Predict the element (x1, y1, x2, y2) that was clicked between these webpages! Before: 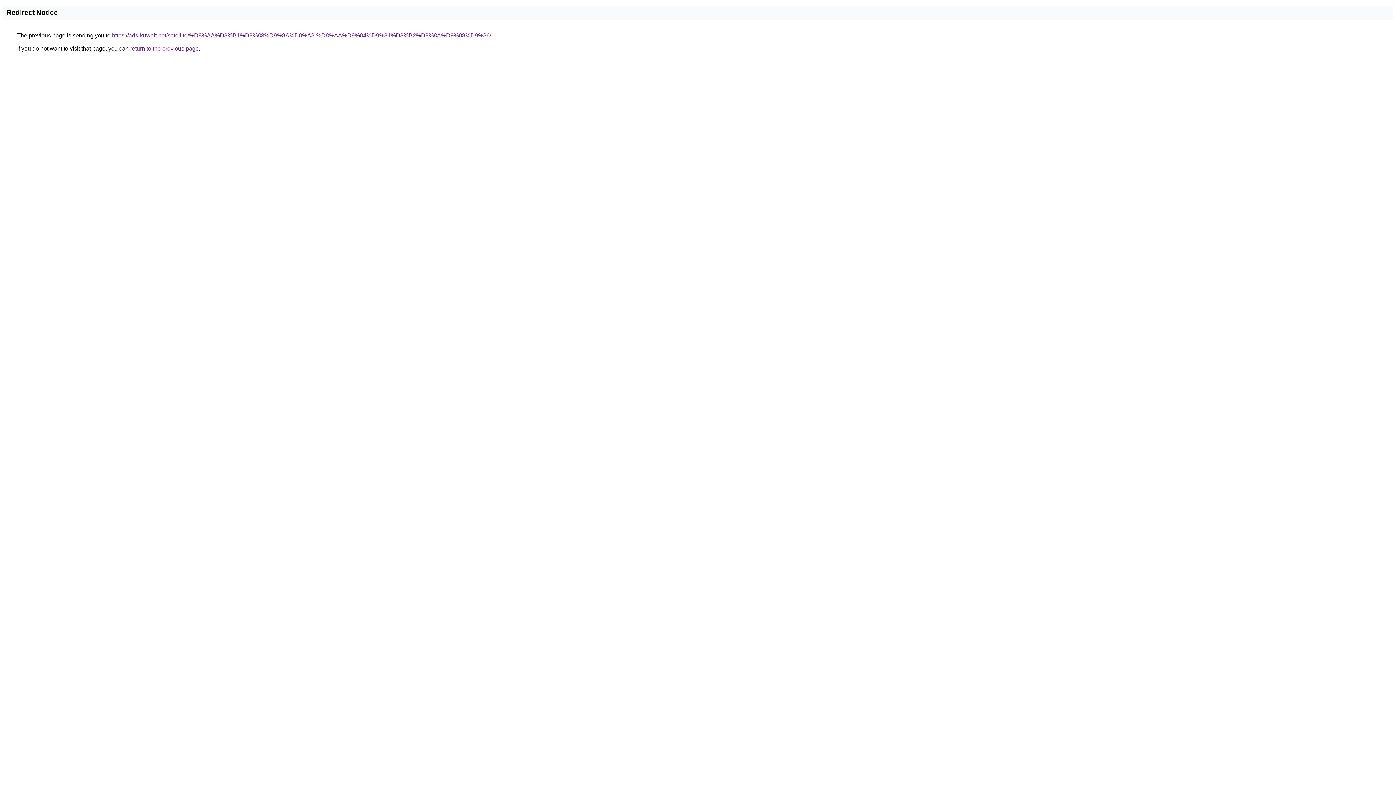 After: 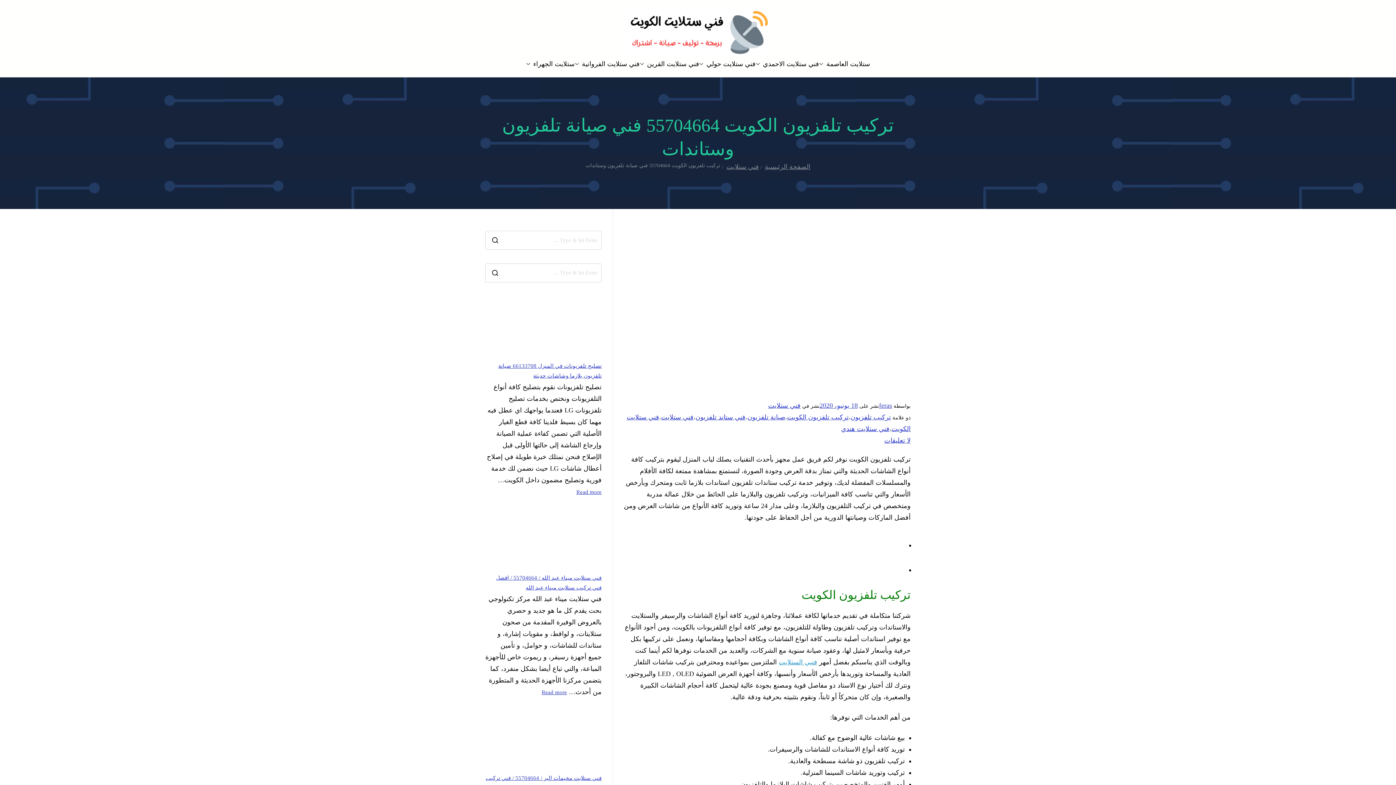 Action: bbox: (112, 32, 491, 38) label: https://ads-kuwait.net/satellite/%D8%AA%D8%B1%D9%83%D9%8A%D8%A8-%D8%AA%D9%84%D9%81%D8%B2%D9%8A%D9%88%D9%86/